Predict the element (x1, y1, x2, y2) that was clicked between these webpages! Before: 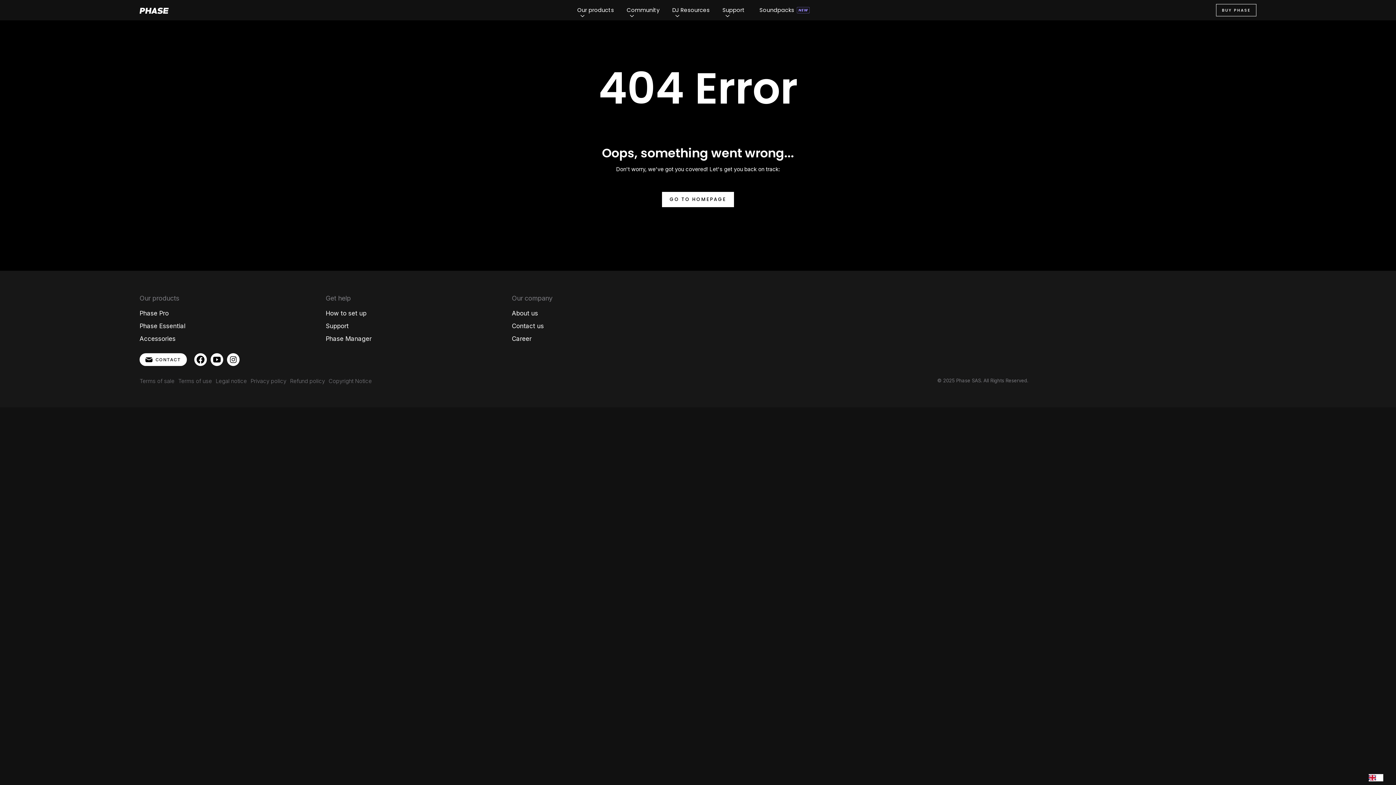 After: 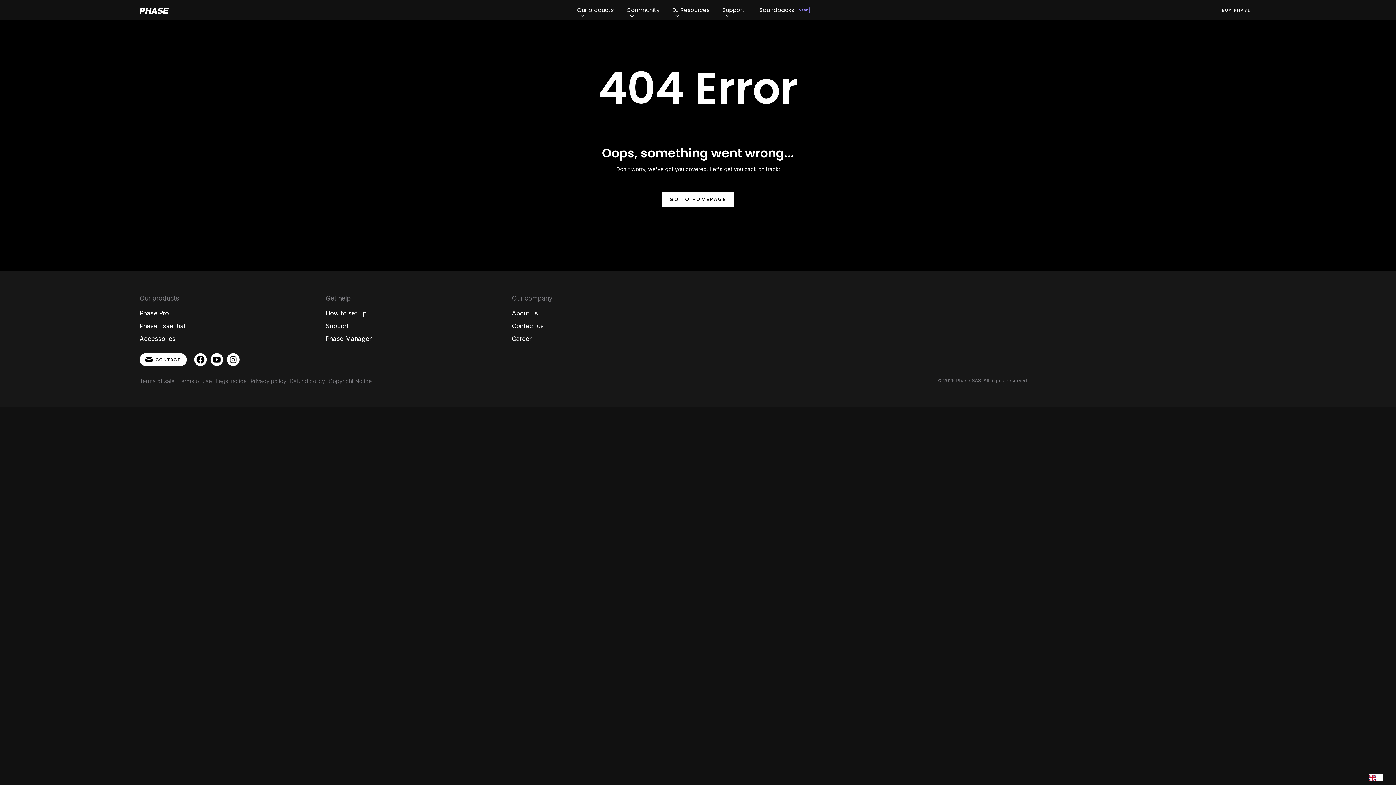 Action: label: Our products bbox: (577, 0, 620, 19)